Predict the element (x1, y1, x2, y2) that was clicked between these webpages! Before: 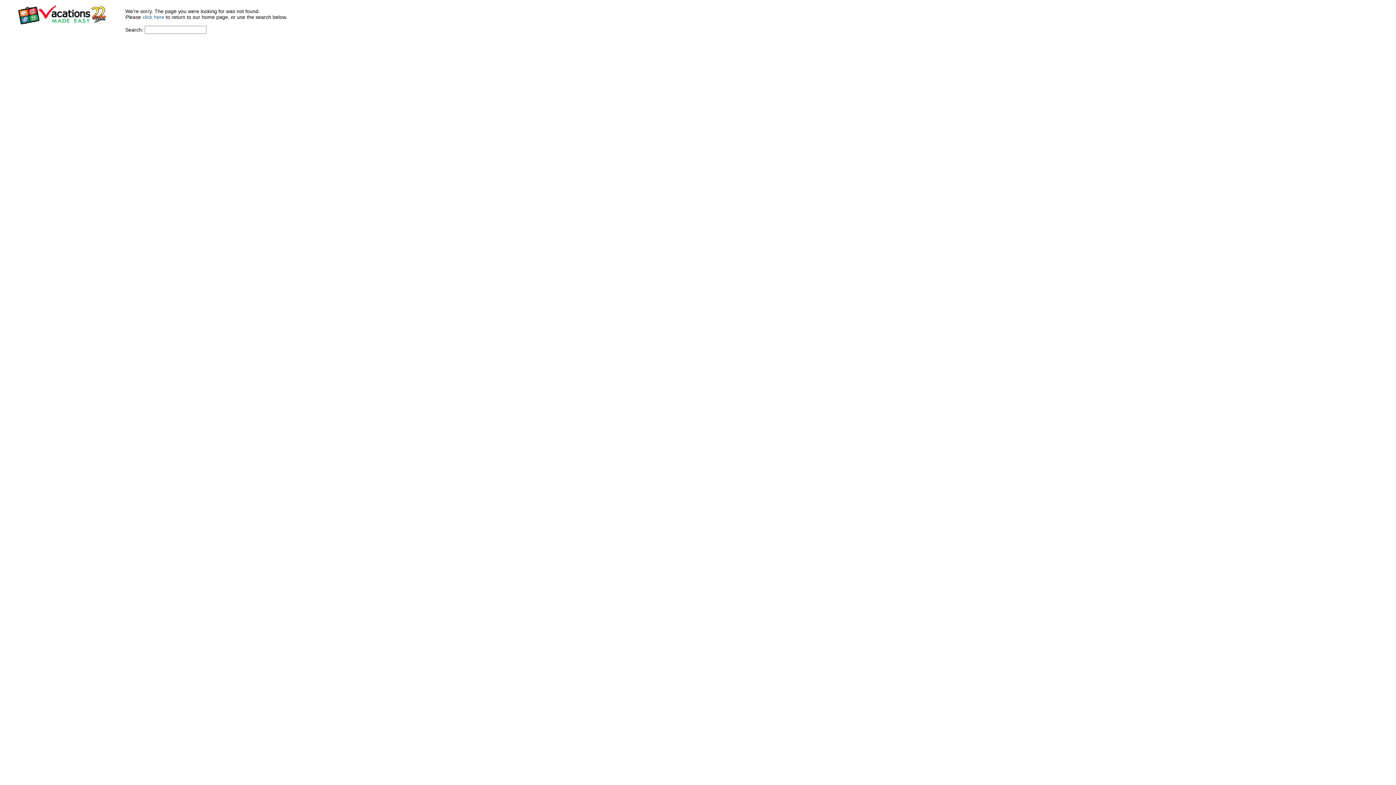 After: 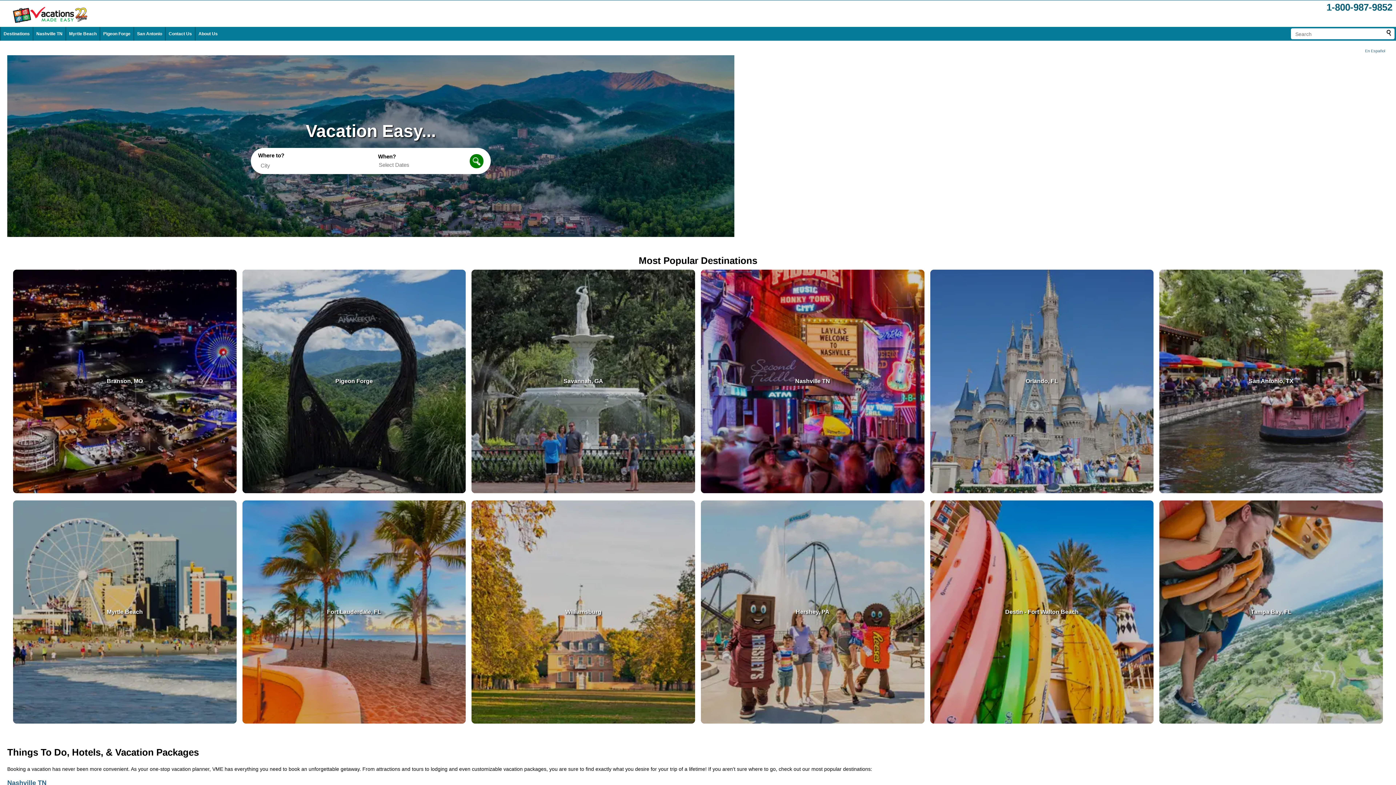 Action: bbox: (8, 19, 117, 25)